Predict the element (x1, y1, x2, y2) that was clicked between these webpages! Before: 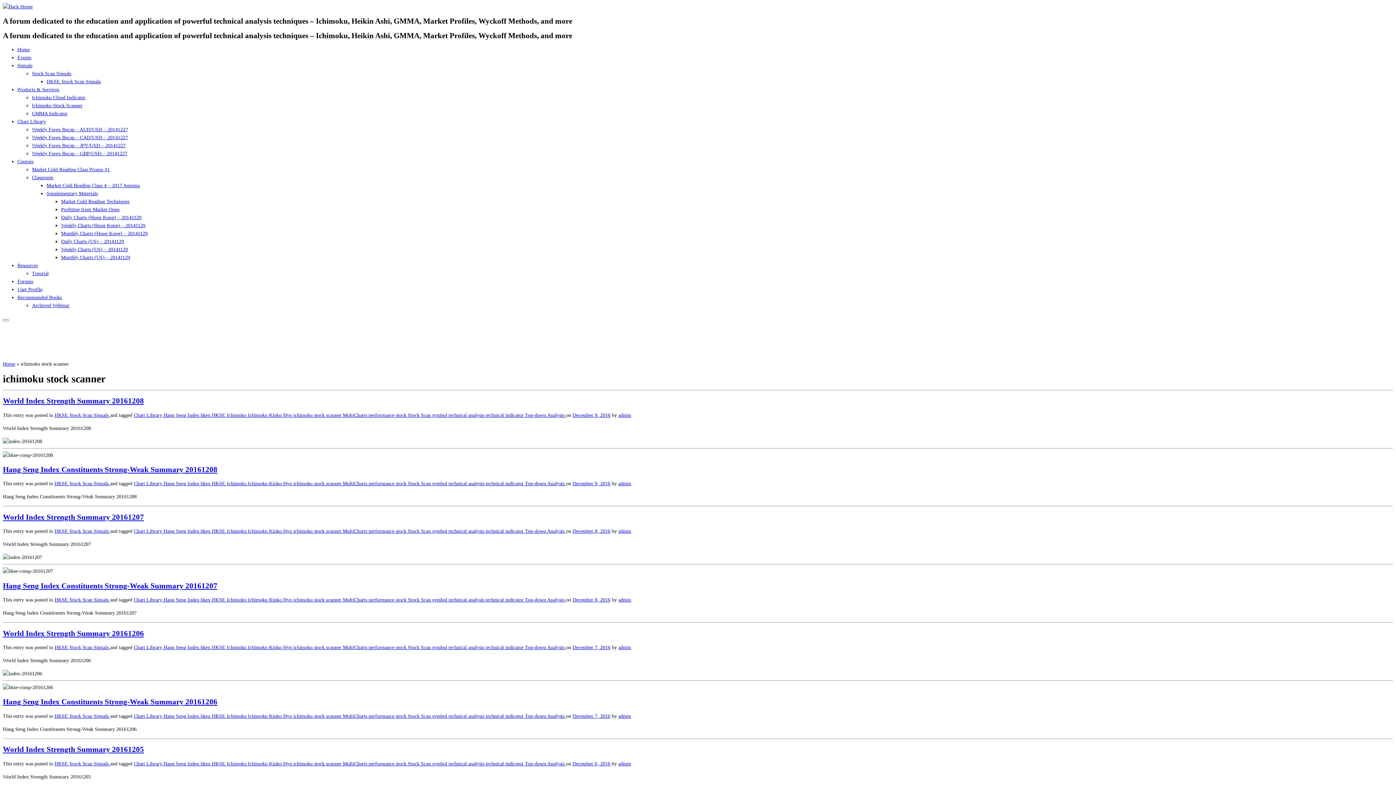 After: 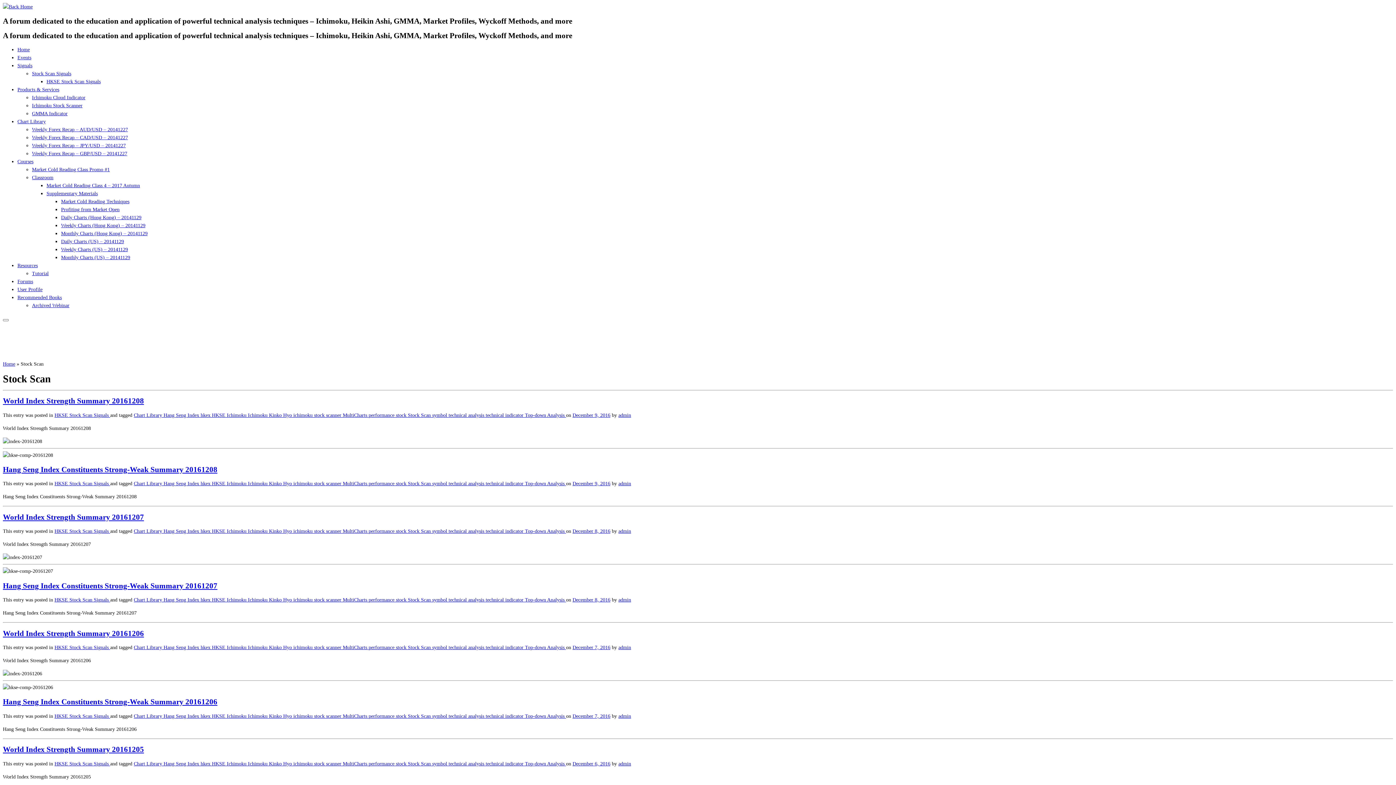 Action: bbox: (408, 645, 432, 650) label: Stock Scan 